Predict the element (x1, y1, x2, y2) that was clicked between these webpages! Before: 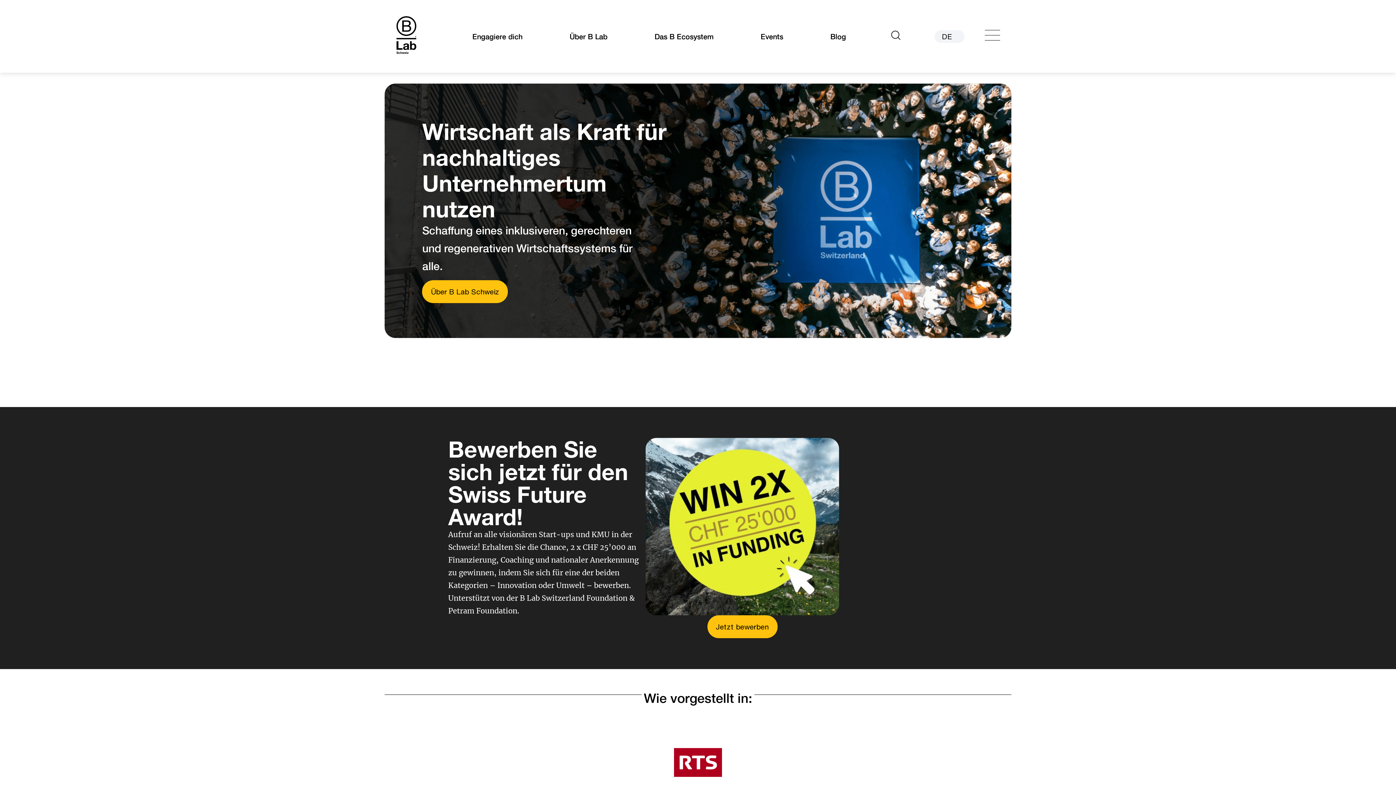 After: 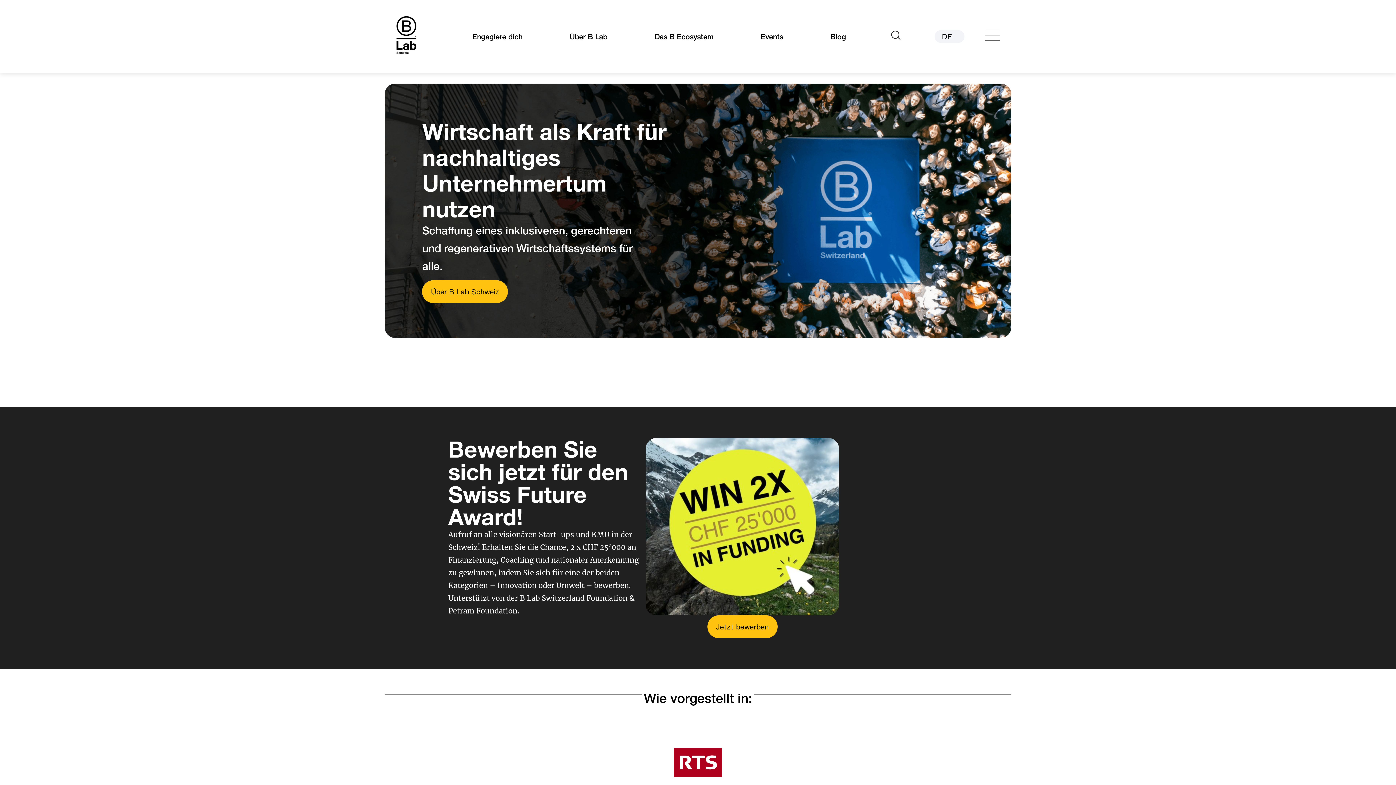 Action: bbox: (393, 12, 419, 59)